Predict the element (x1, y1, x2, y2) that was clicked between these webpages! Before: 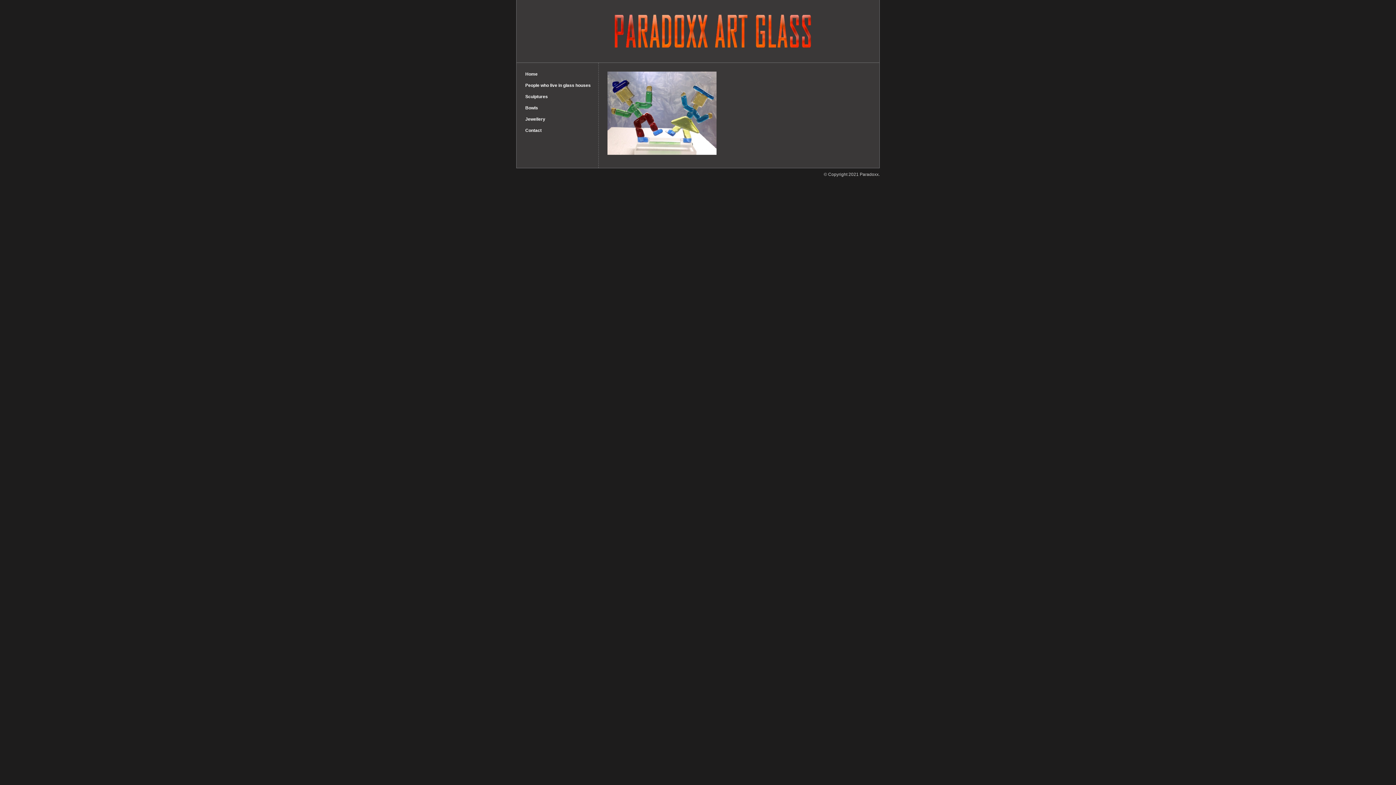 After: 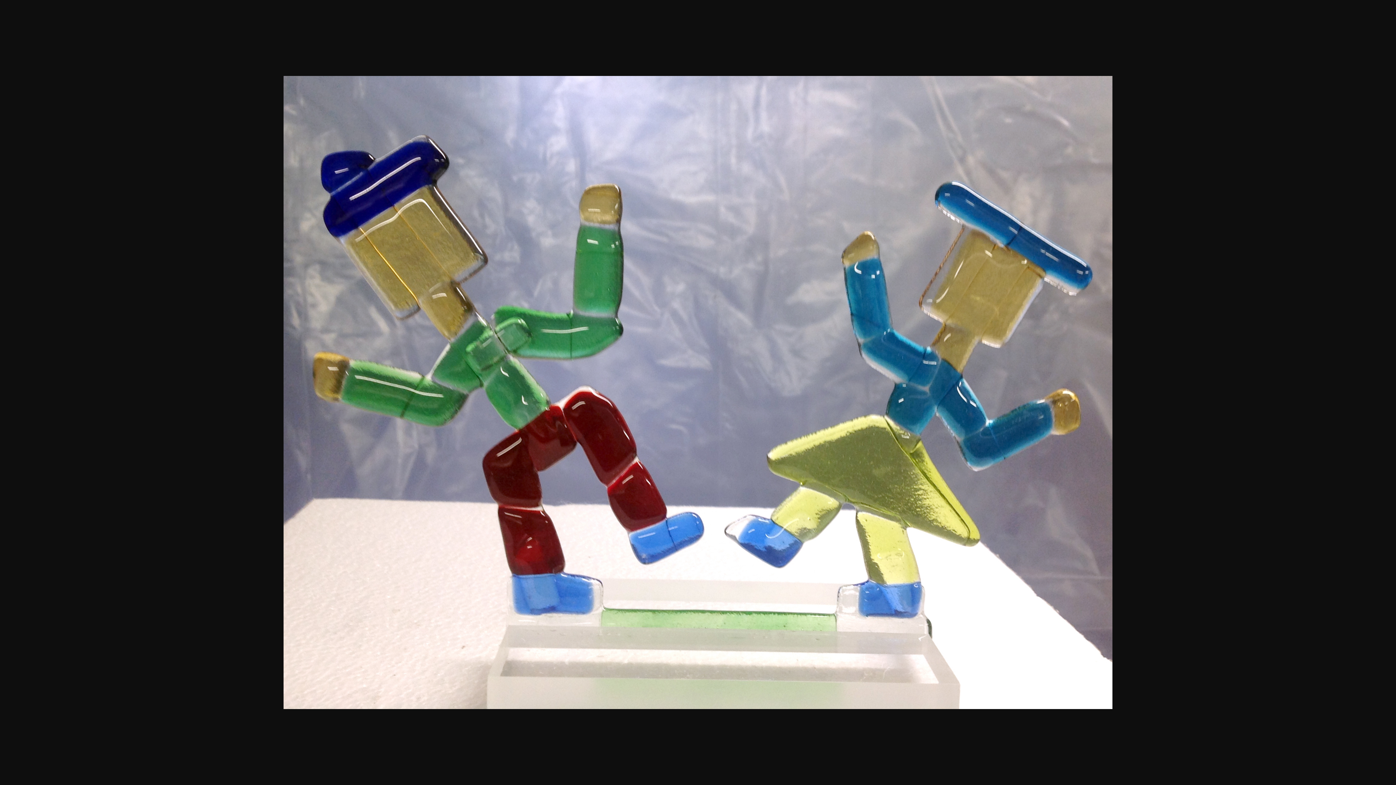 Action: bbox: (607, 150, 716, 156)